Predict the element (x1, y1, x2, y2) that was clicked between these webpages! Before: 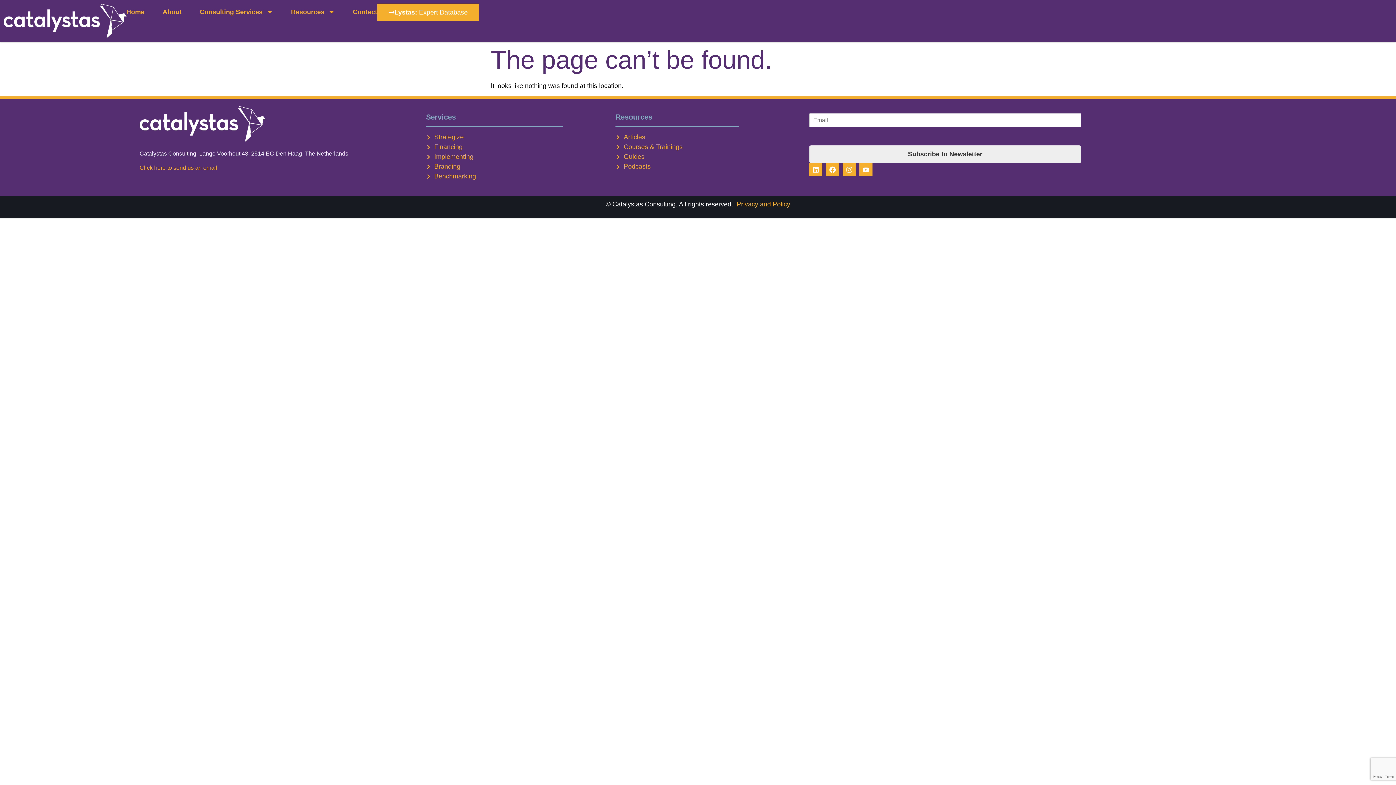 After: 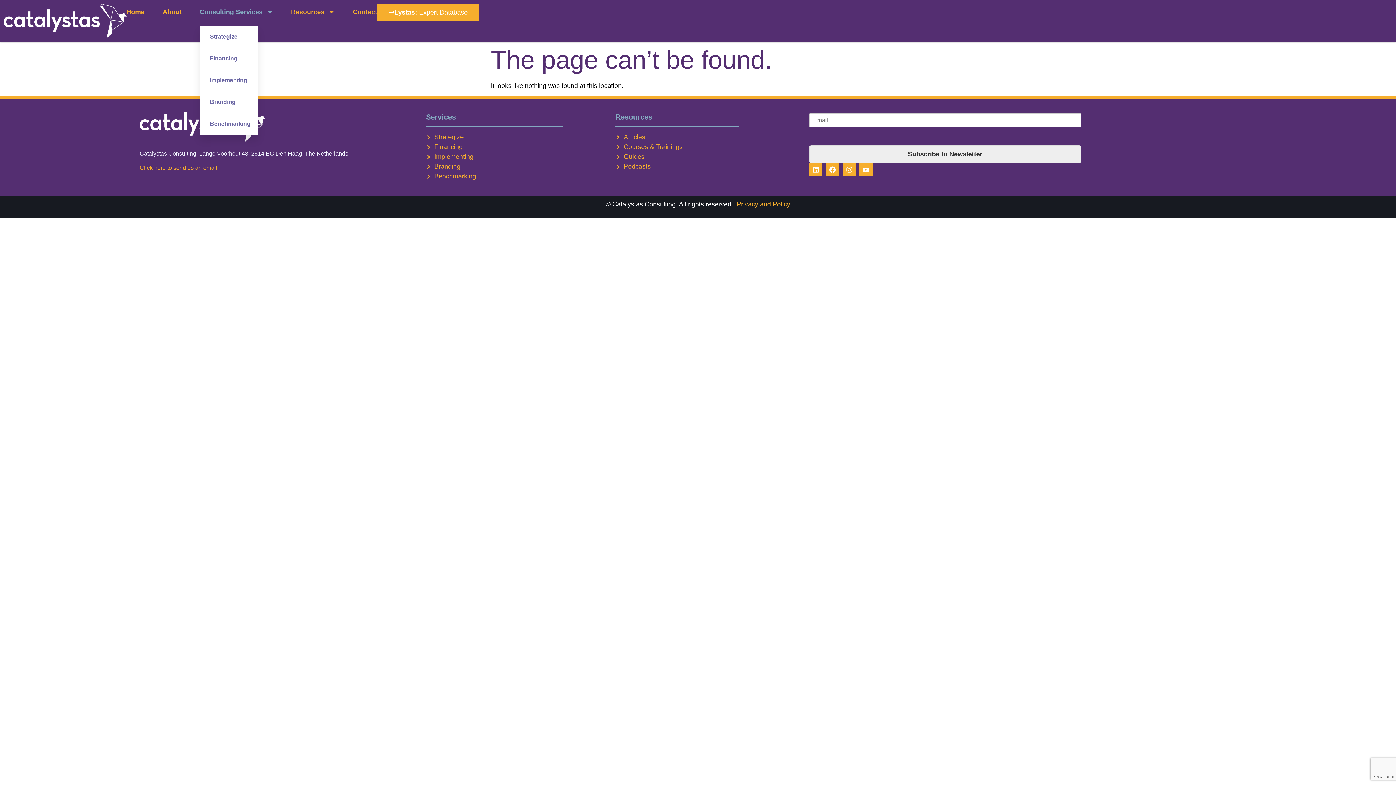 Action: label: Consulting Services bbox: (199, 3, 272, 20)